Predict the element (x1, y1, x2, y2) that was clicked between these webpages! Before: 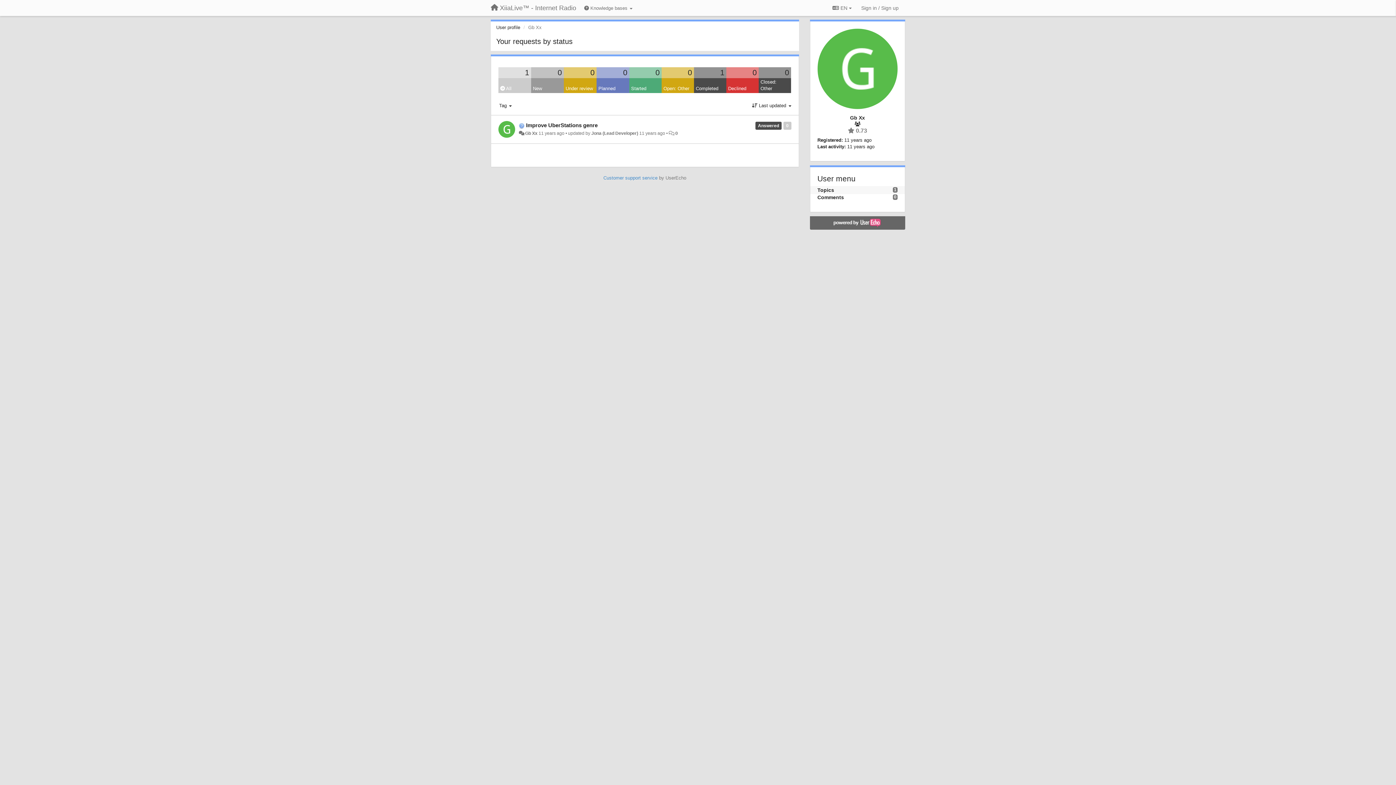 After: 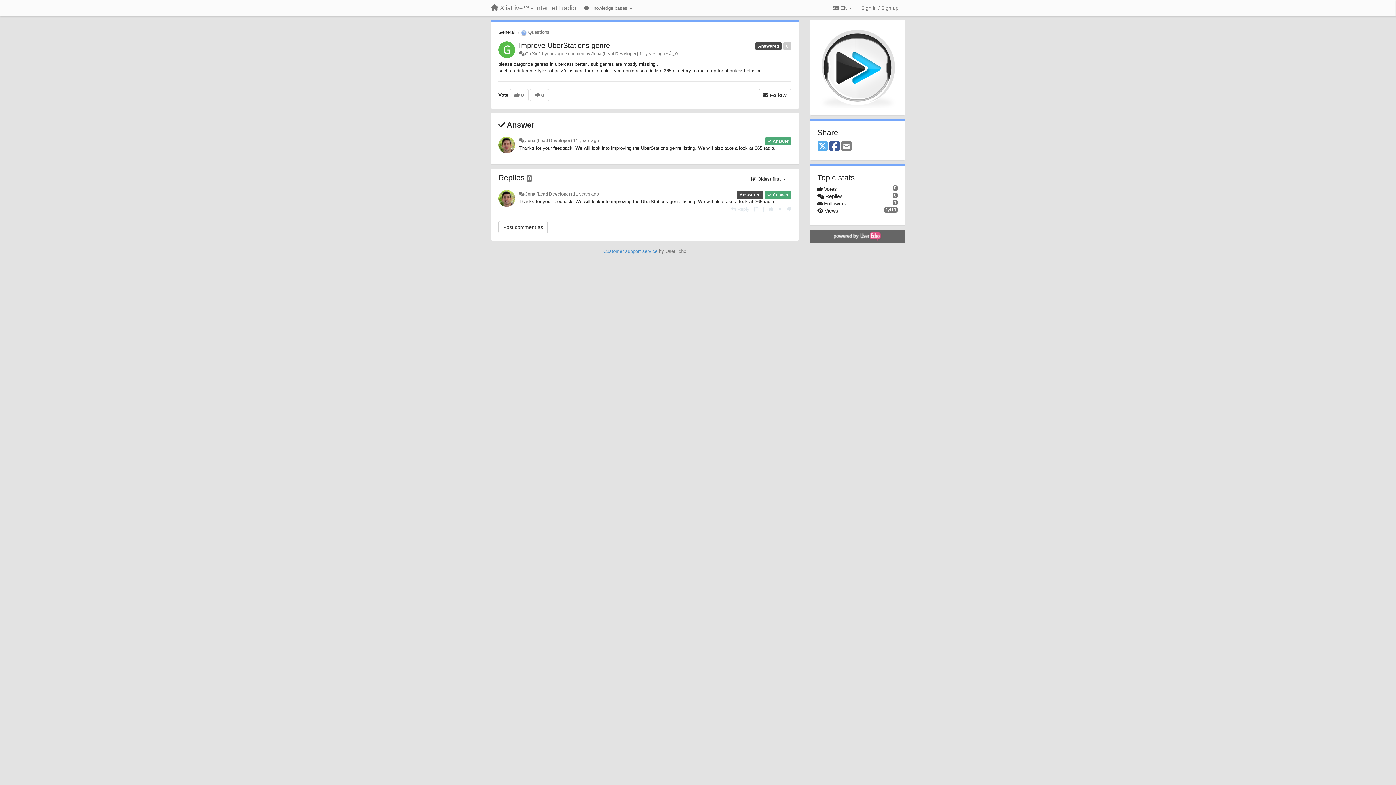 Action: bbox: (675, 130, 677, 136) label: 0